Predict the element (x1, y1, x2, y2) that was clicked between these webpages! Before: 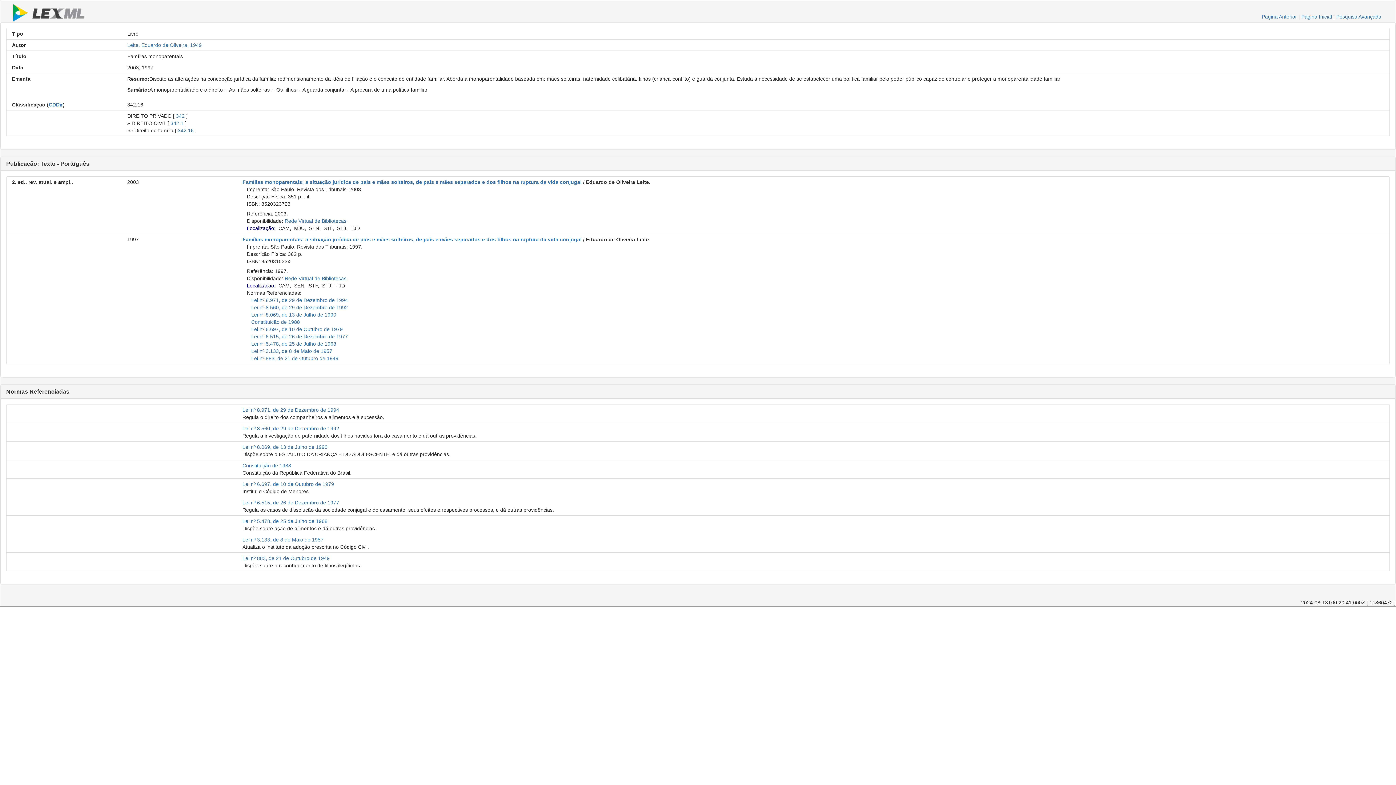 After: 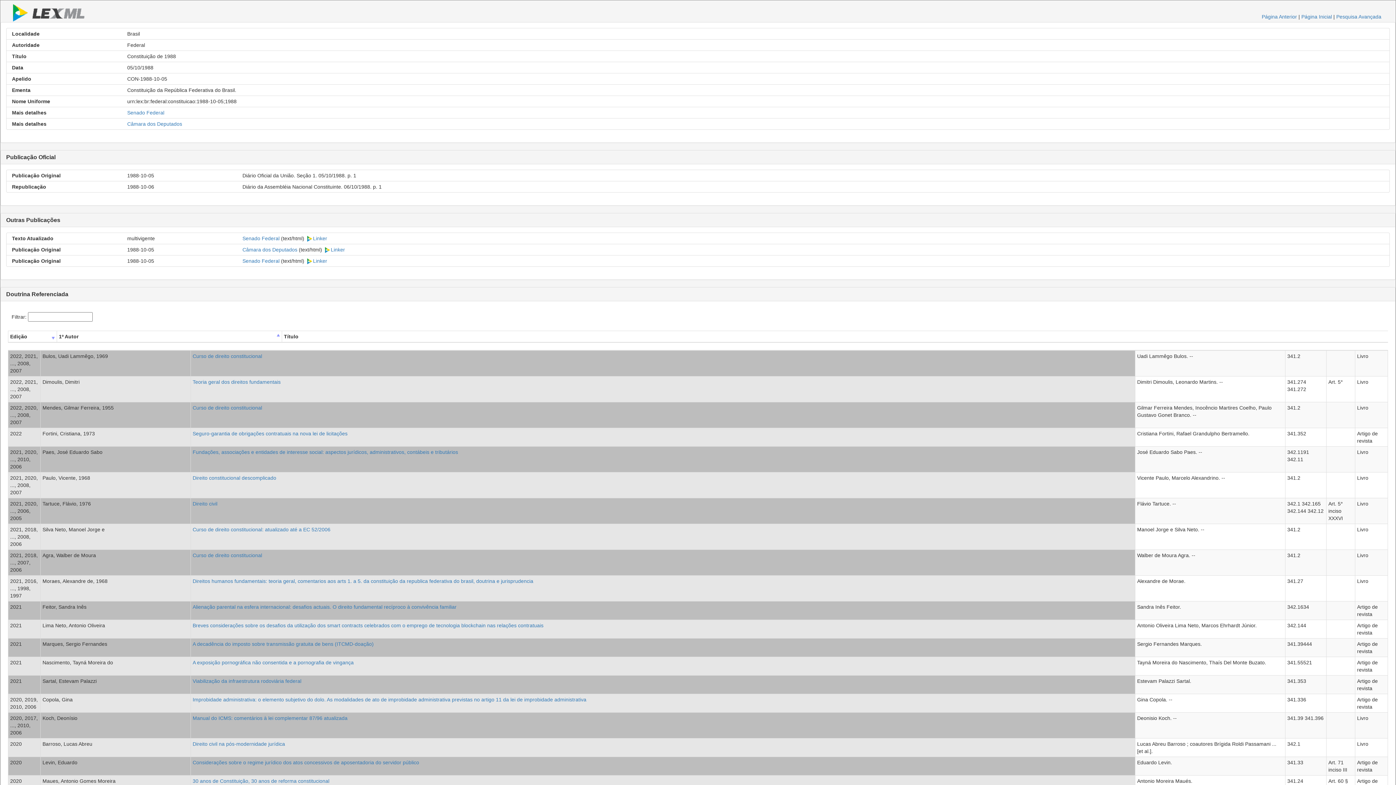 Action: label: Constituição de 1988 bbox: (242, 462, 291, 468)